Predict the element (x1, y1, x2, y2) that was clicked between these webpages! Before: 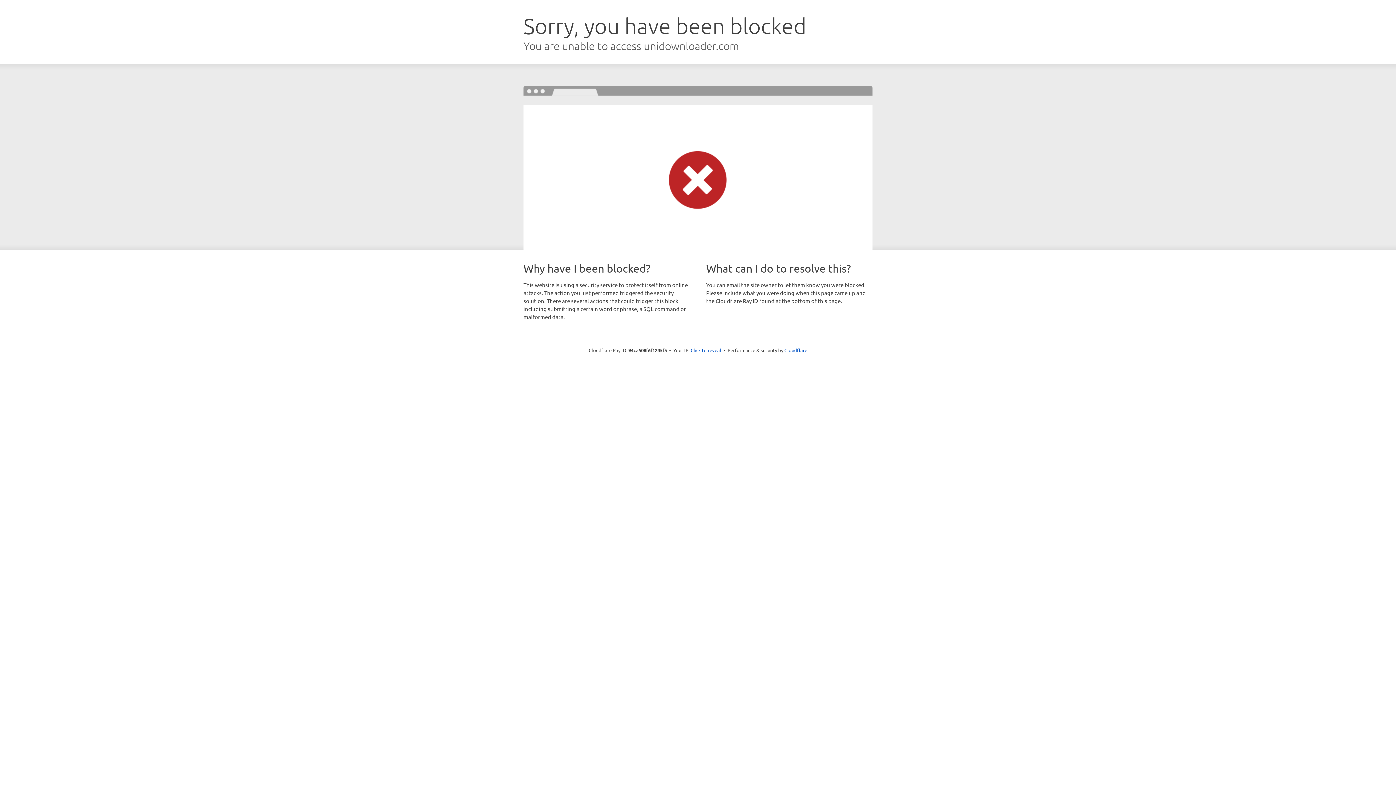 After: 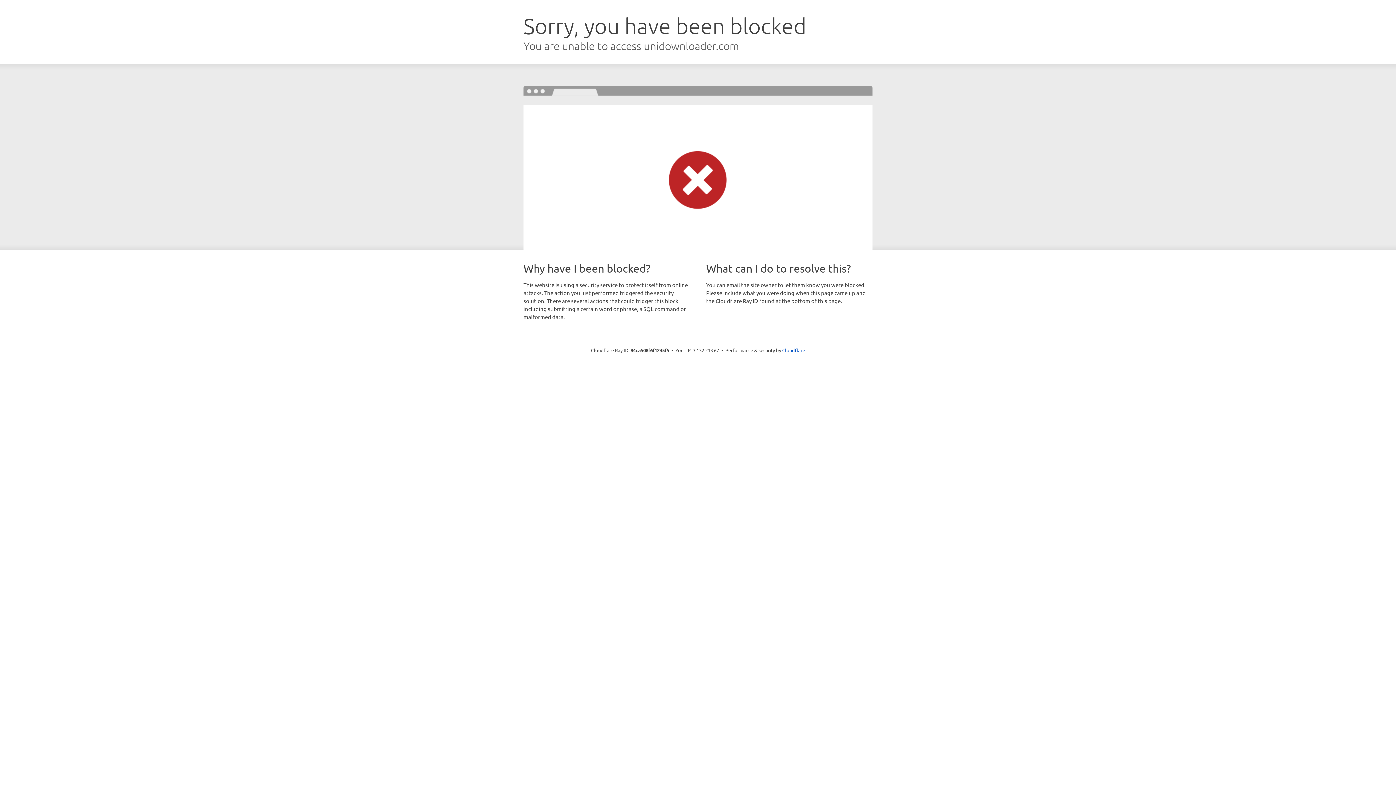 Action: bbox: (690, 346, 721, 353) label: Click to reveal